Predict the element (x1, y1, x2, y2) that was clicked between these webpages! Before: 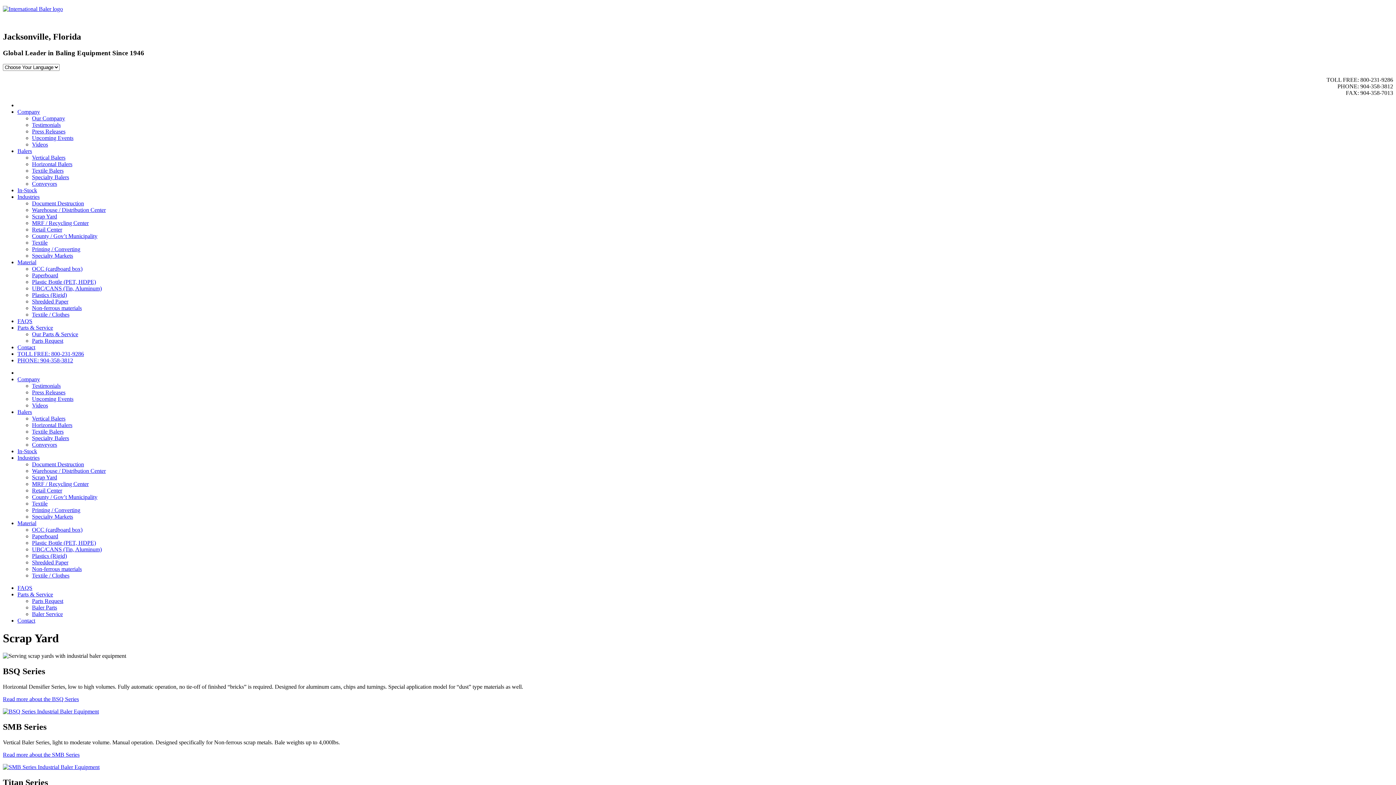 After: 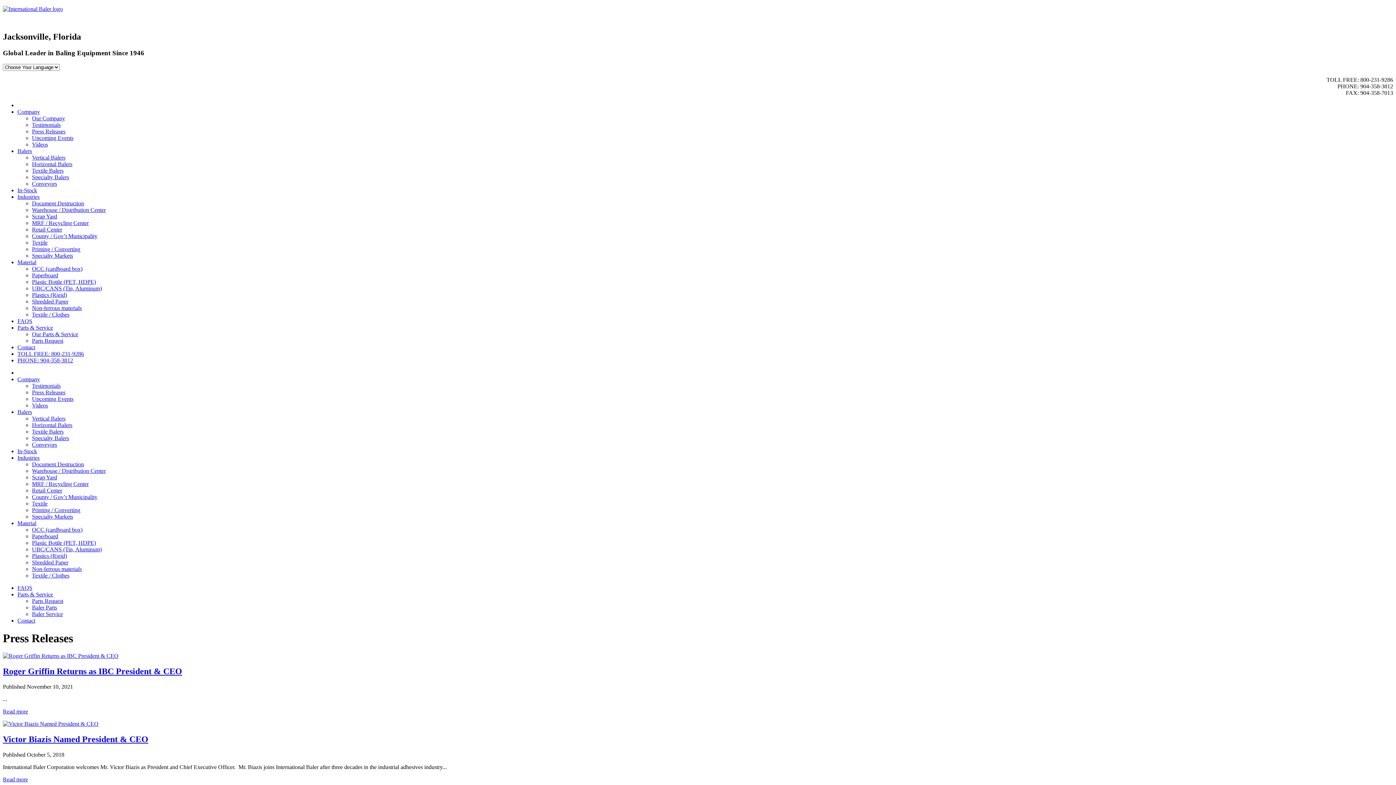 Action: bbox: (32, 389, 65, 395) label: Press Releases